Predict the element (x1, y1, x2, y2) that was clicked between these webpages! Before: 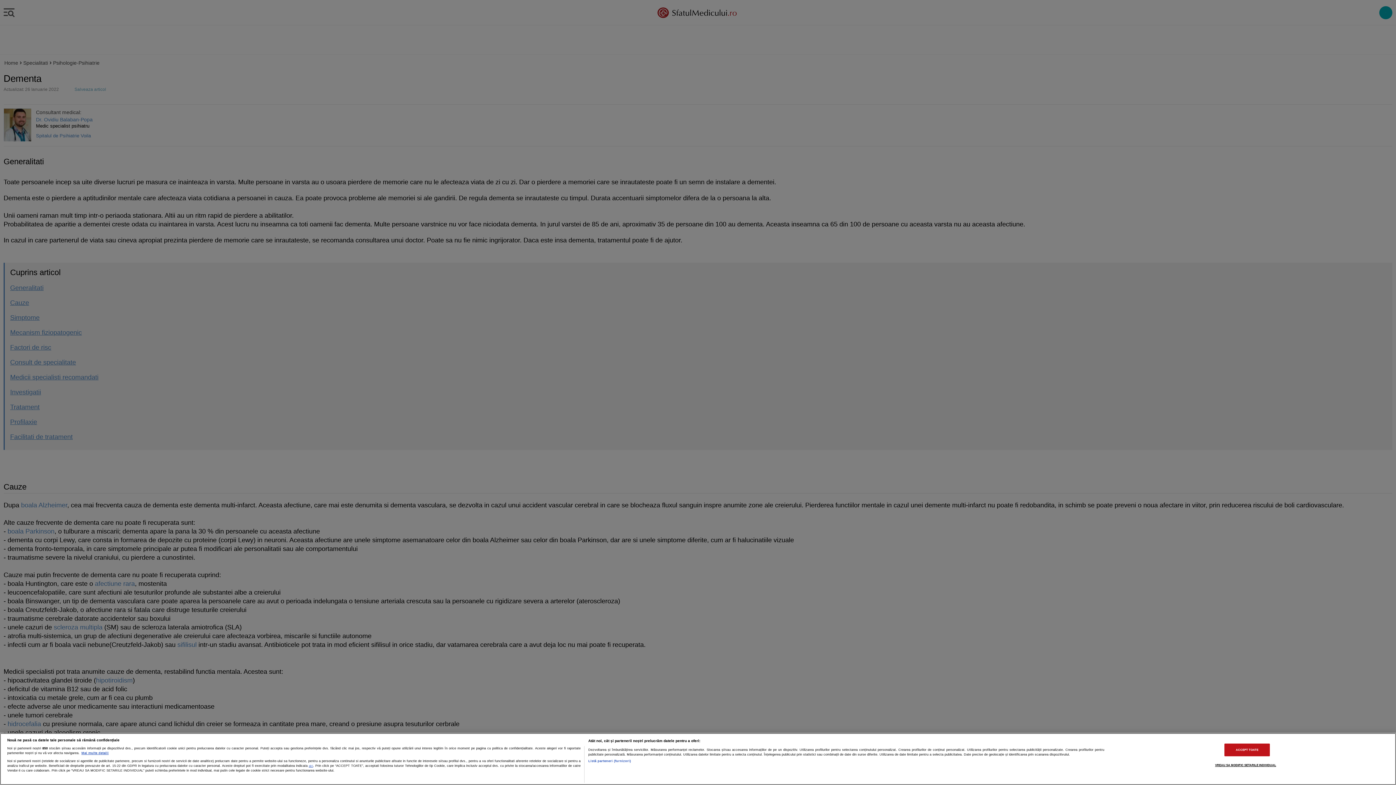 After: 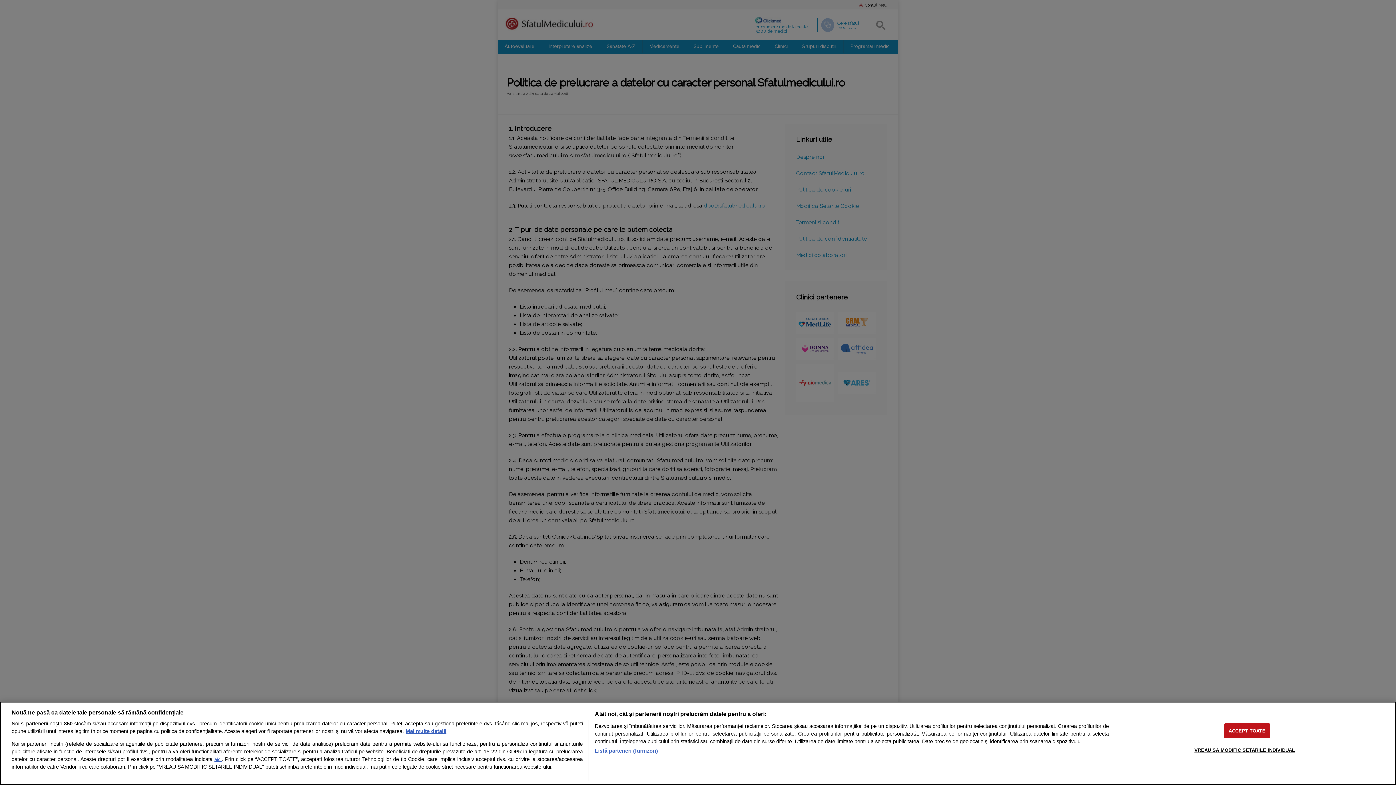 Action: label: aici bbox: (308, 764, 313, 767)